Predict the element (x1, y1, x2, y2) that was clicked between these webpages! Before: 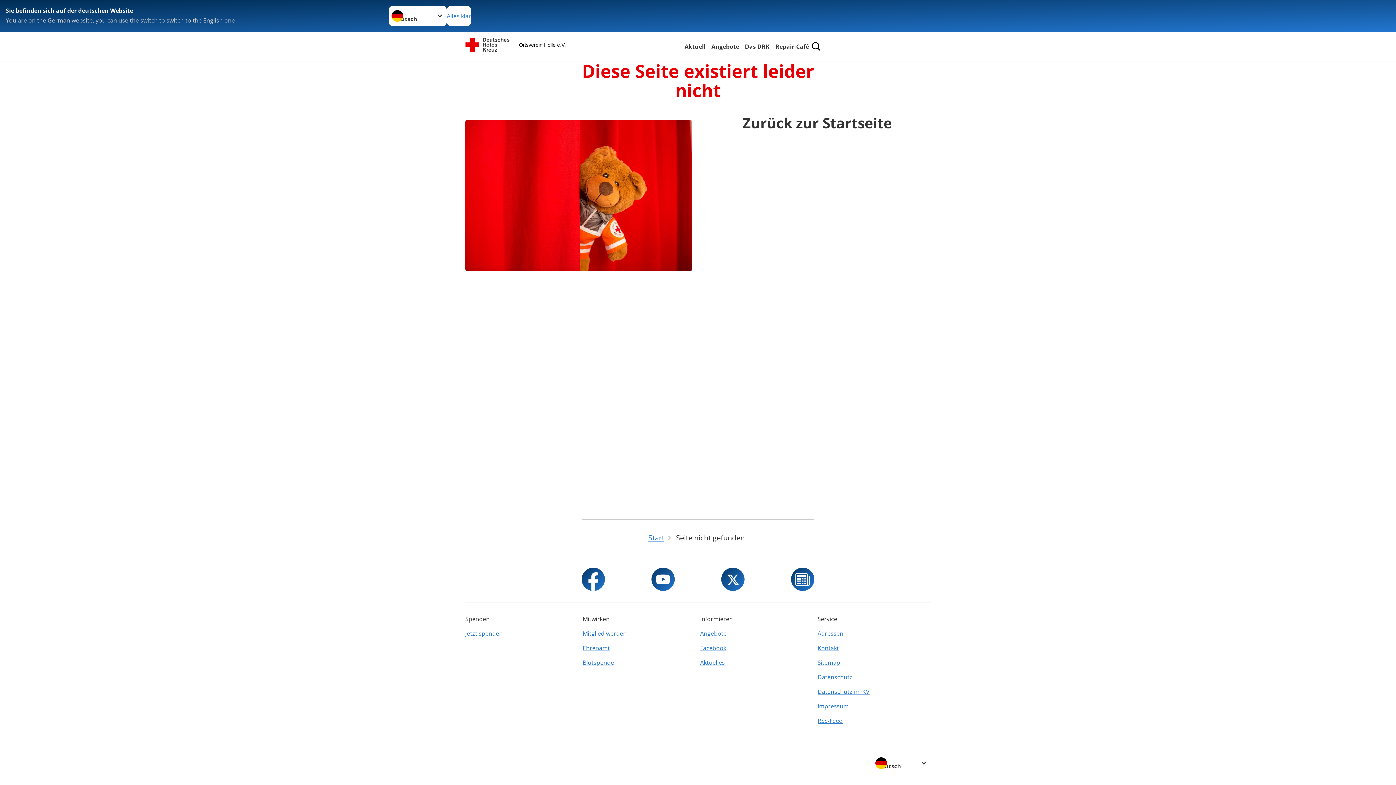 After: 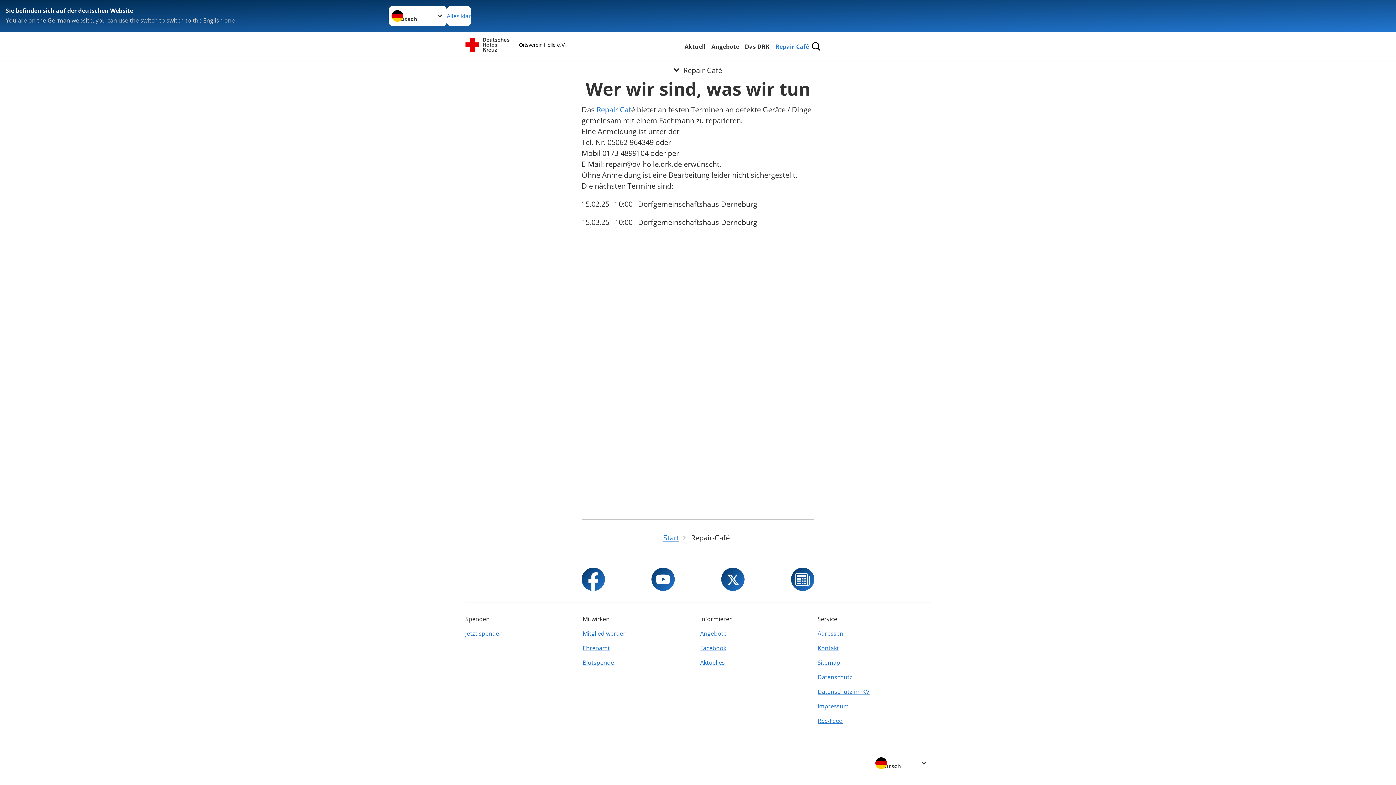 Action: label: Repair-Café bbox: (774, 41, 810, 51)